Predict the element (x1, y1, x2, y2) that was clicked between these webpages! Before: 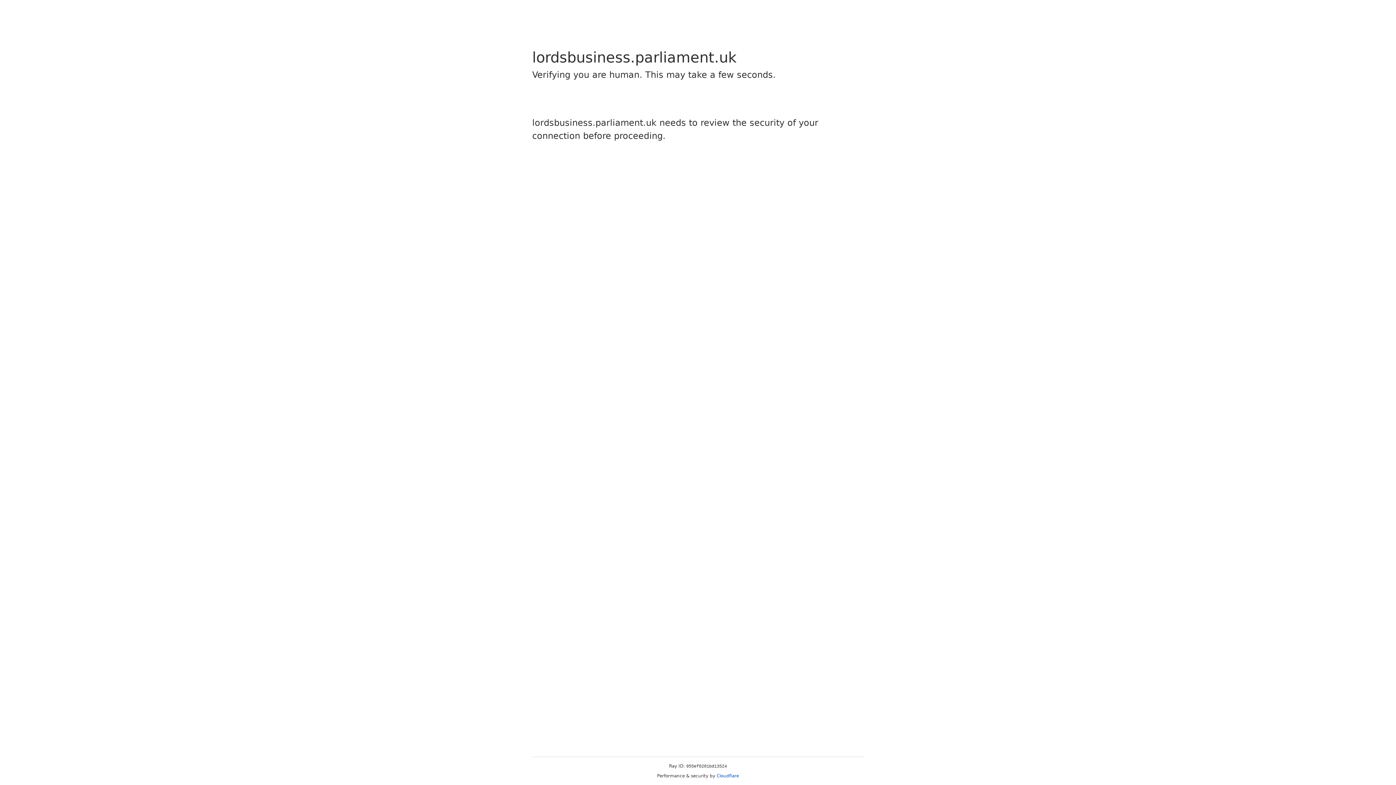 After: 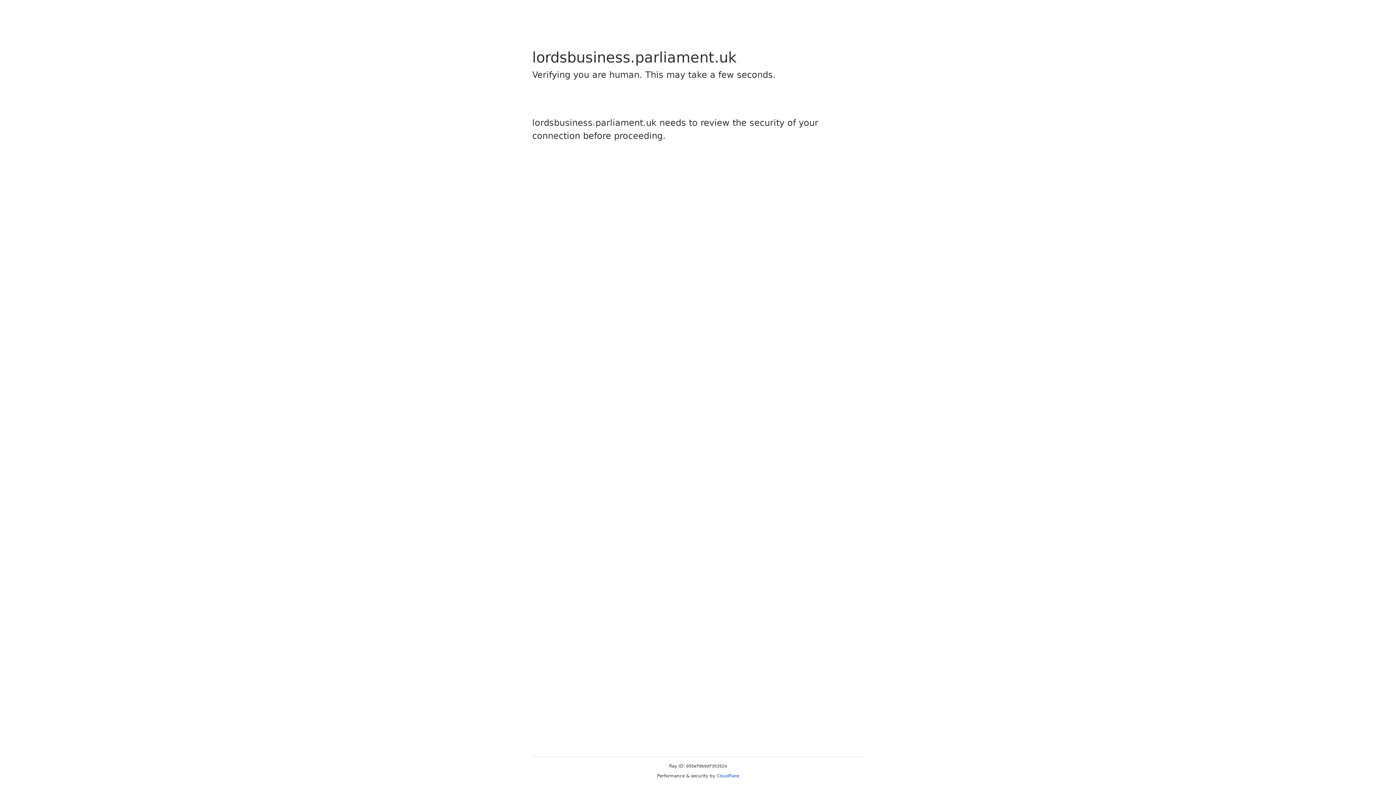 Action: label: Cloudflare bbox: (716, 773, 739, 778)